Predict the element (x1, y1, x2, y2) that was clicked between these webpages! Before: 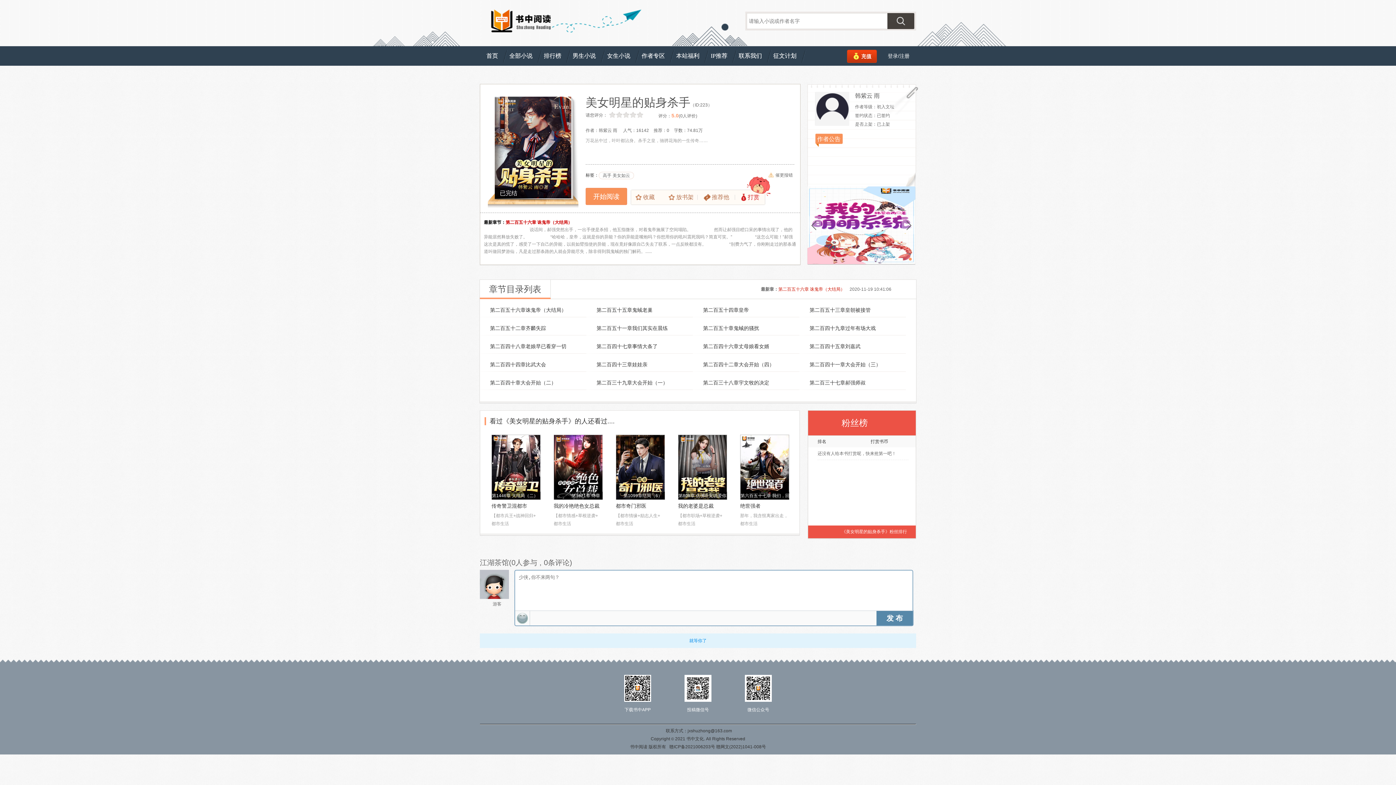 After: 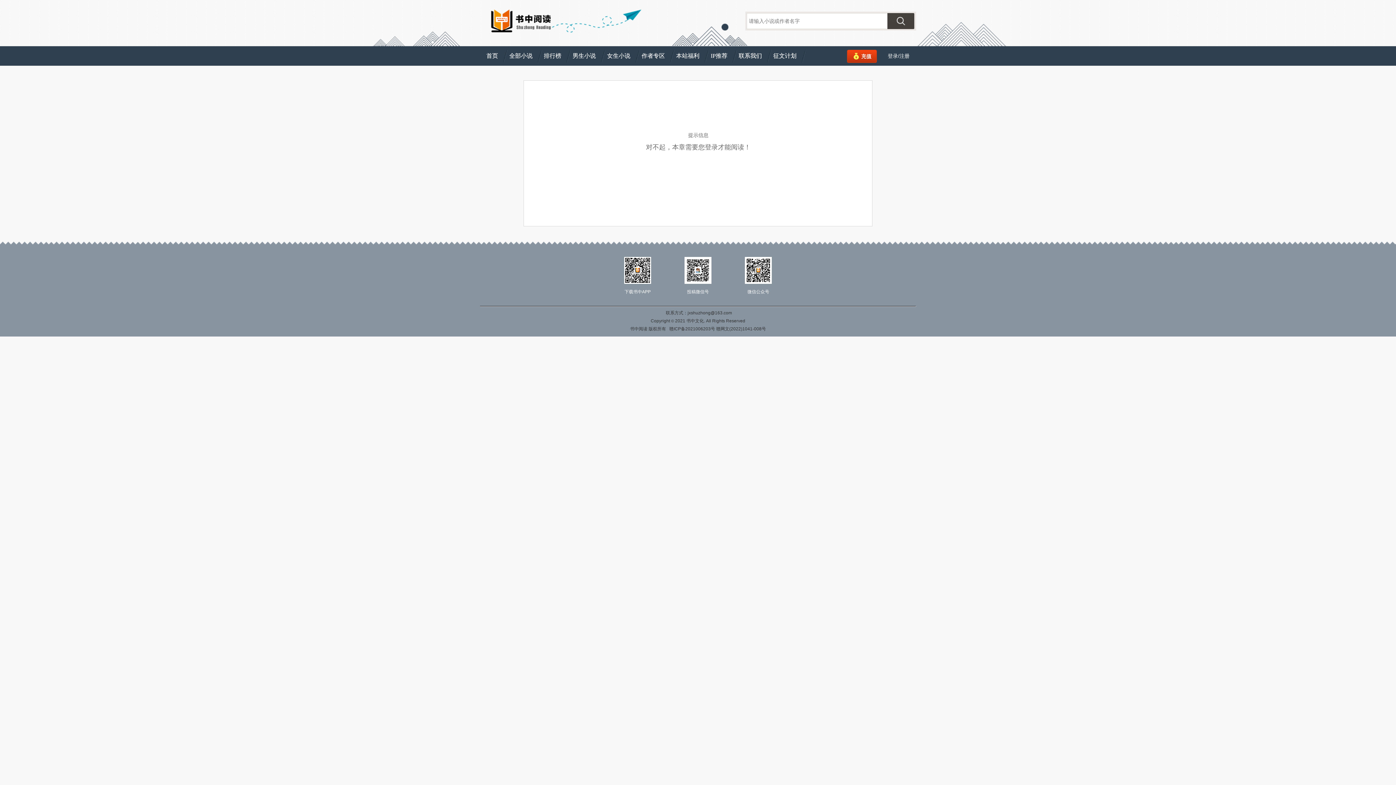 Action: bbox: (505, 220, 572, 225) label: 第二百五十六章 诛鬼帝（大结局）